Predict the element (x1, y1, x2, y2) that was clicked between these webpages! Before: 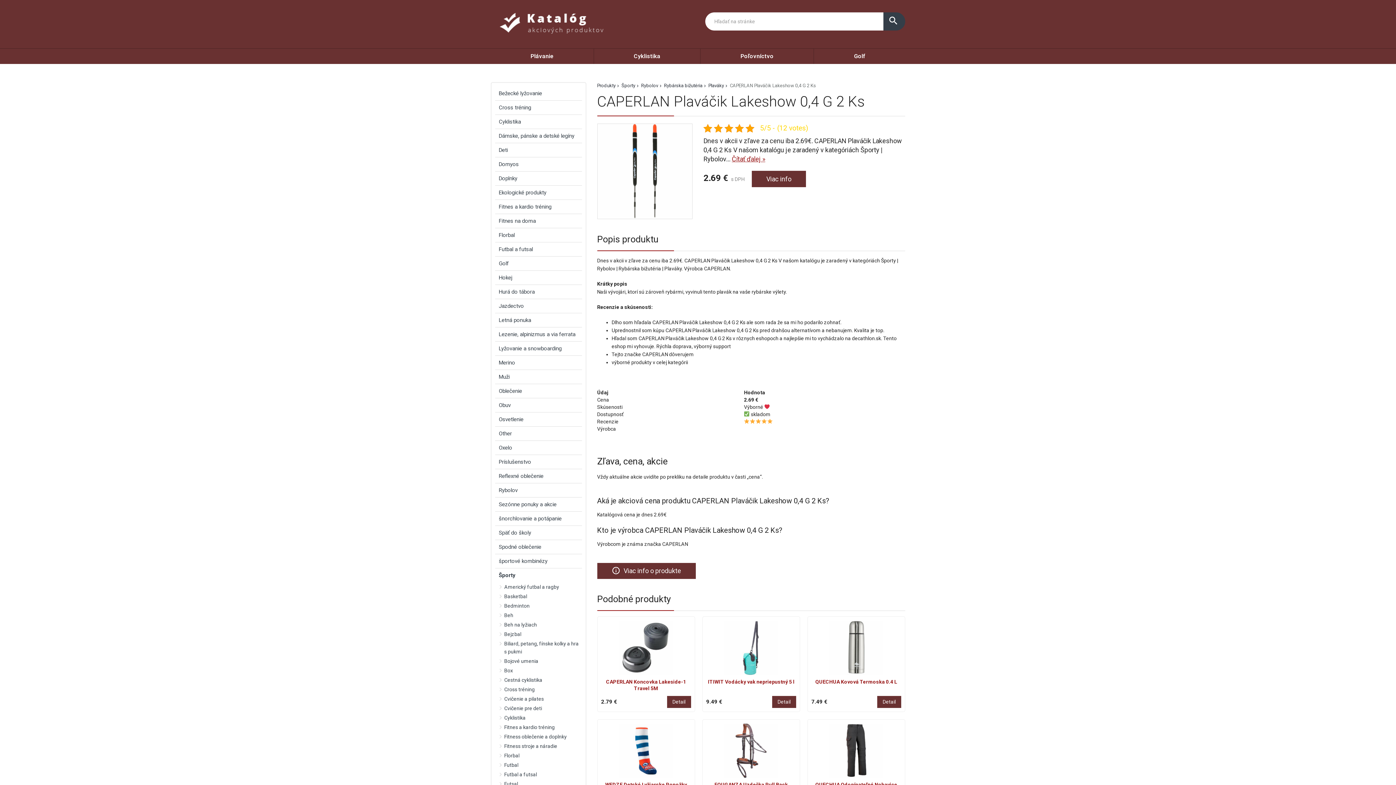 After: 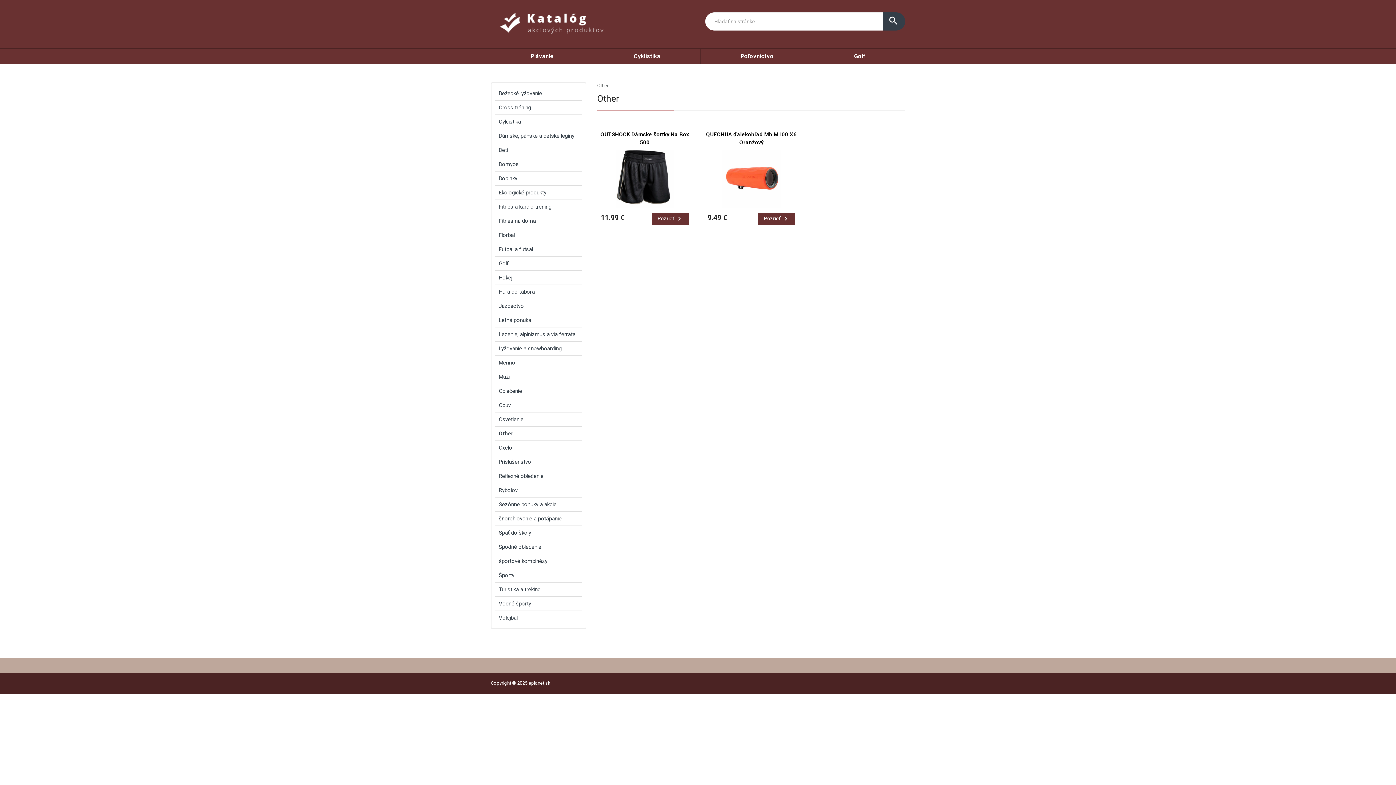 Action: label: Other bbox: (495, 427, 582, 440)